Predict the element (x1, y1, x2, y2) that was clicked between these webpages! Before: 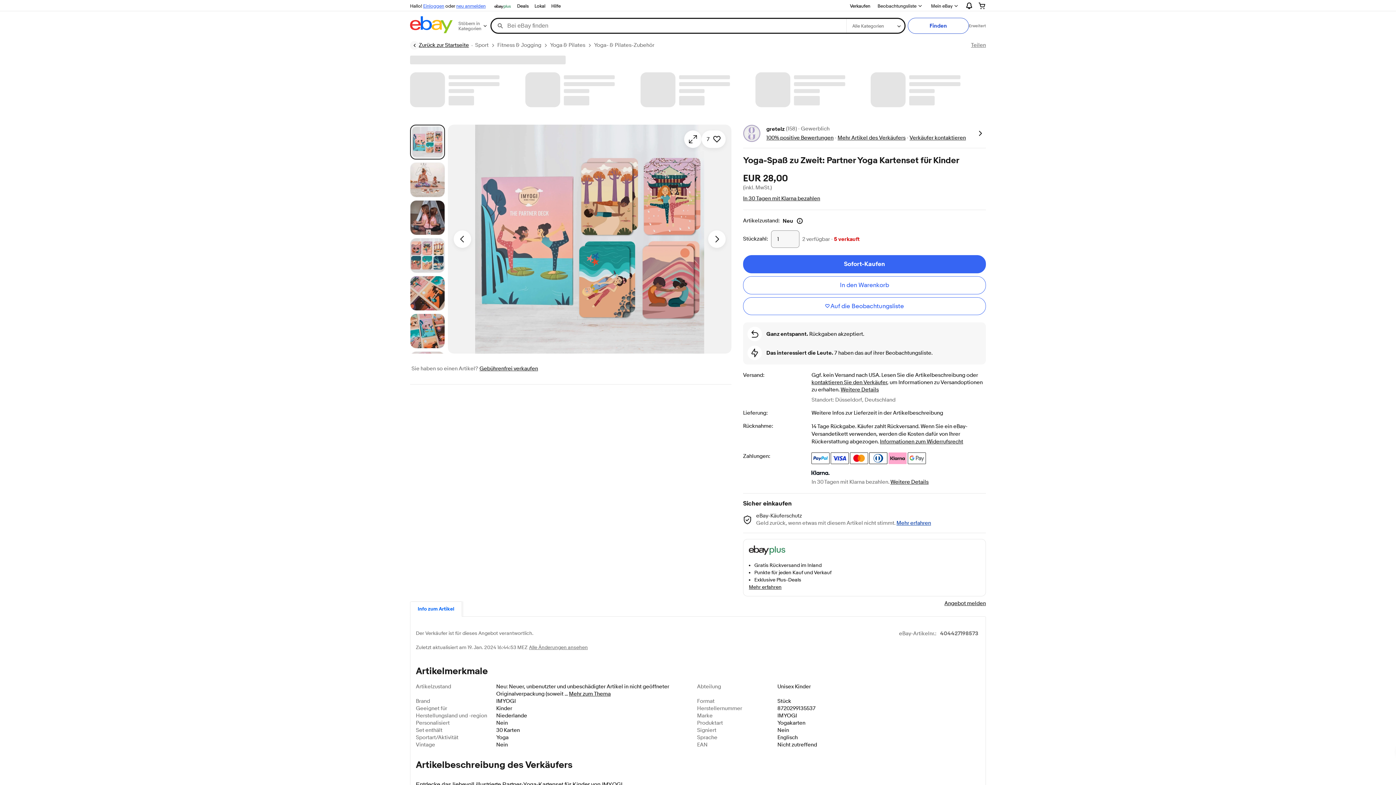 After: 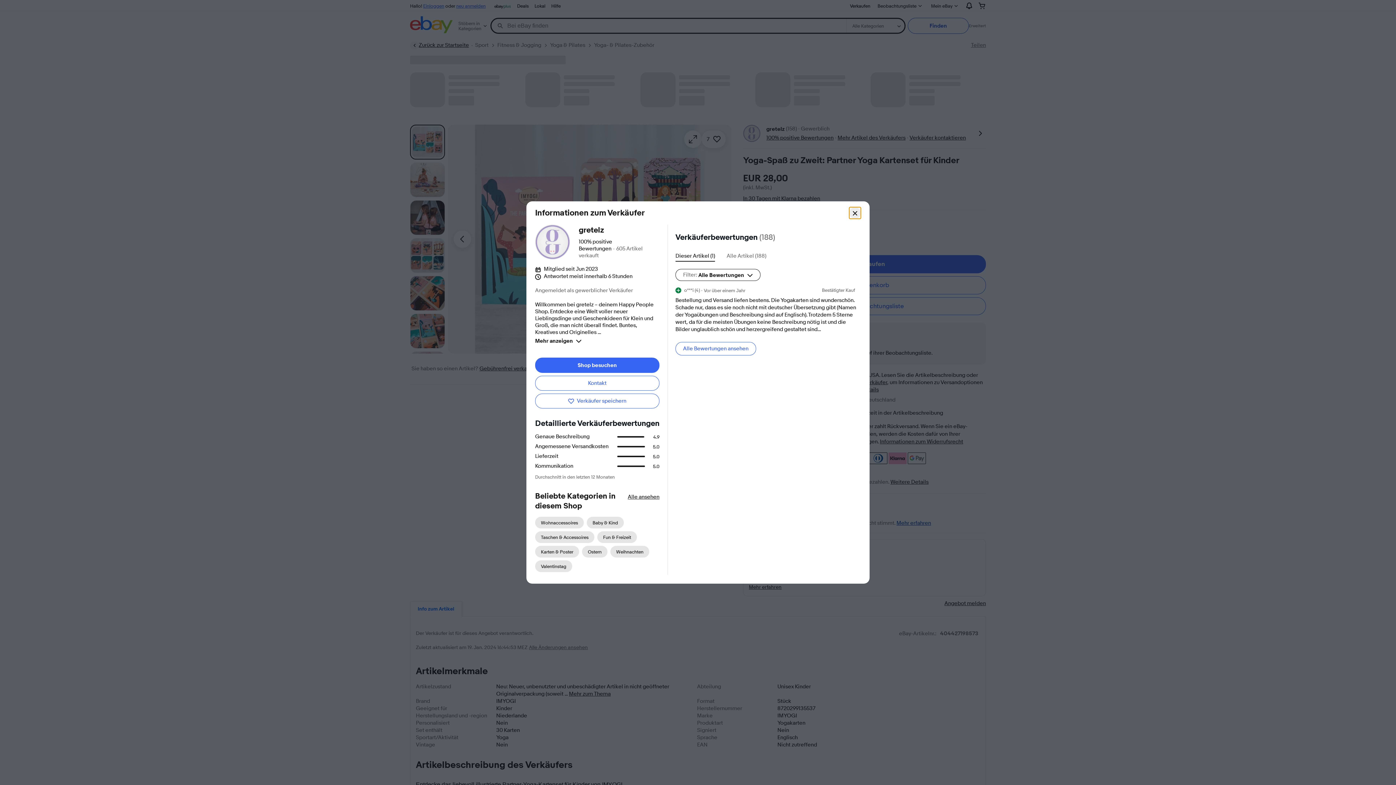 Action: label: Weitere Informationen zu diesem Verkäufer bbox: (974, 127, 986, 139)